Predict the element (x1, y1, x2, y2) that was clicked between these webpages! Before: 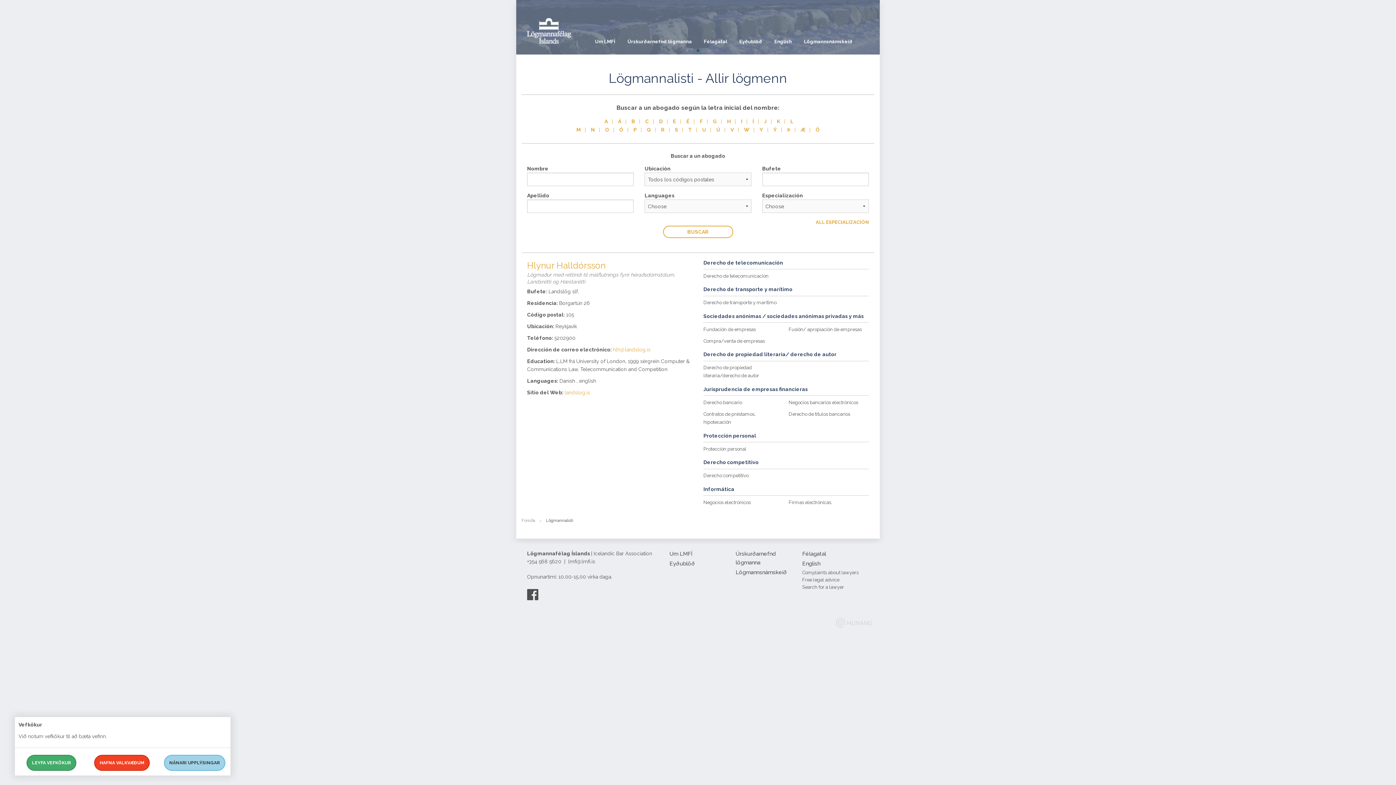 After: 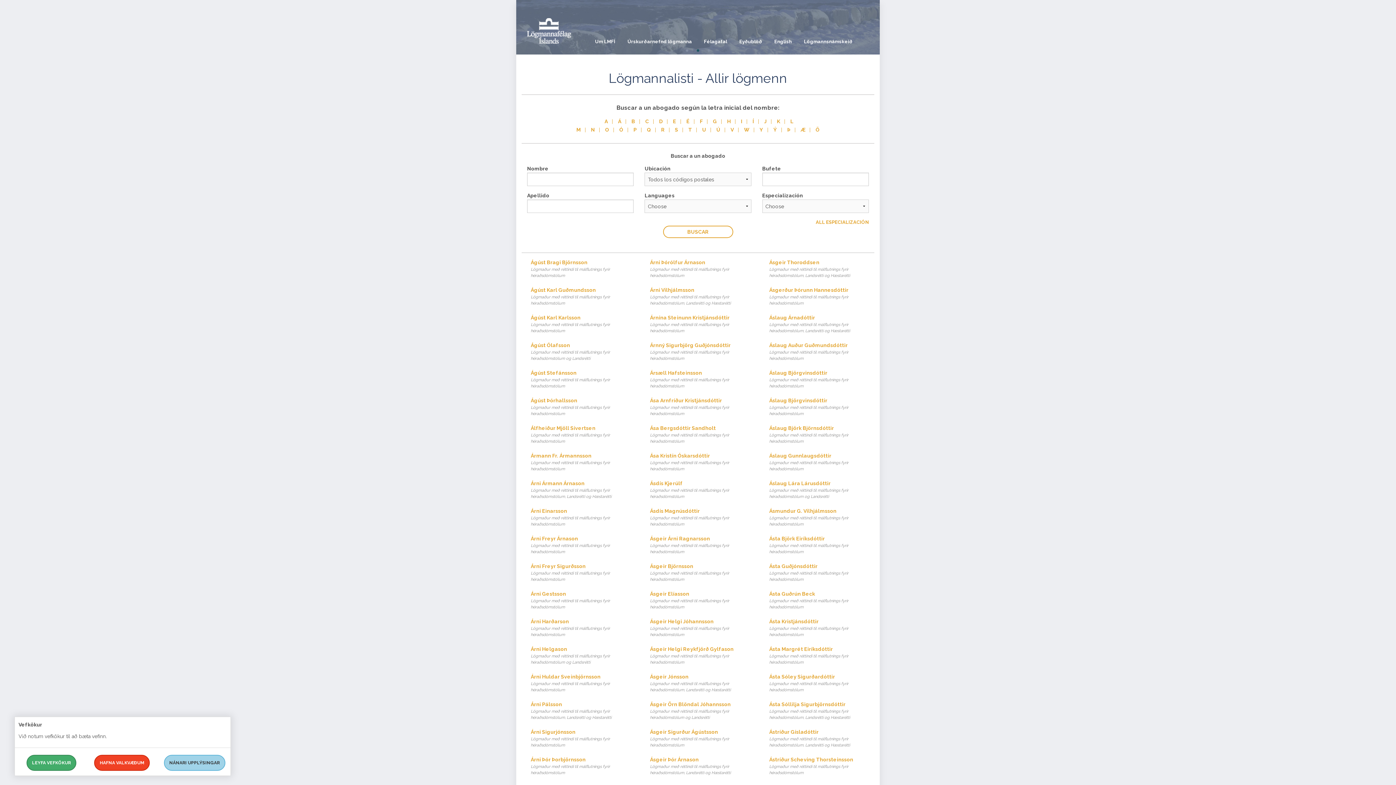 Action: bbox: (613, 118, 626, 124) label: Á